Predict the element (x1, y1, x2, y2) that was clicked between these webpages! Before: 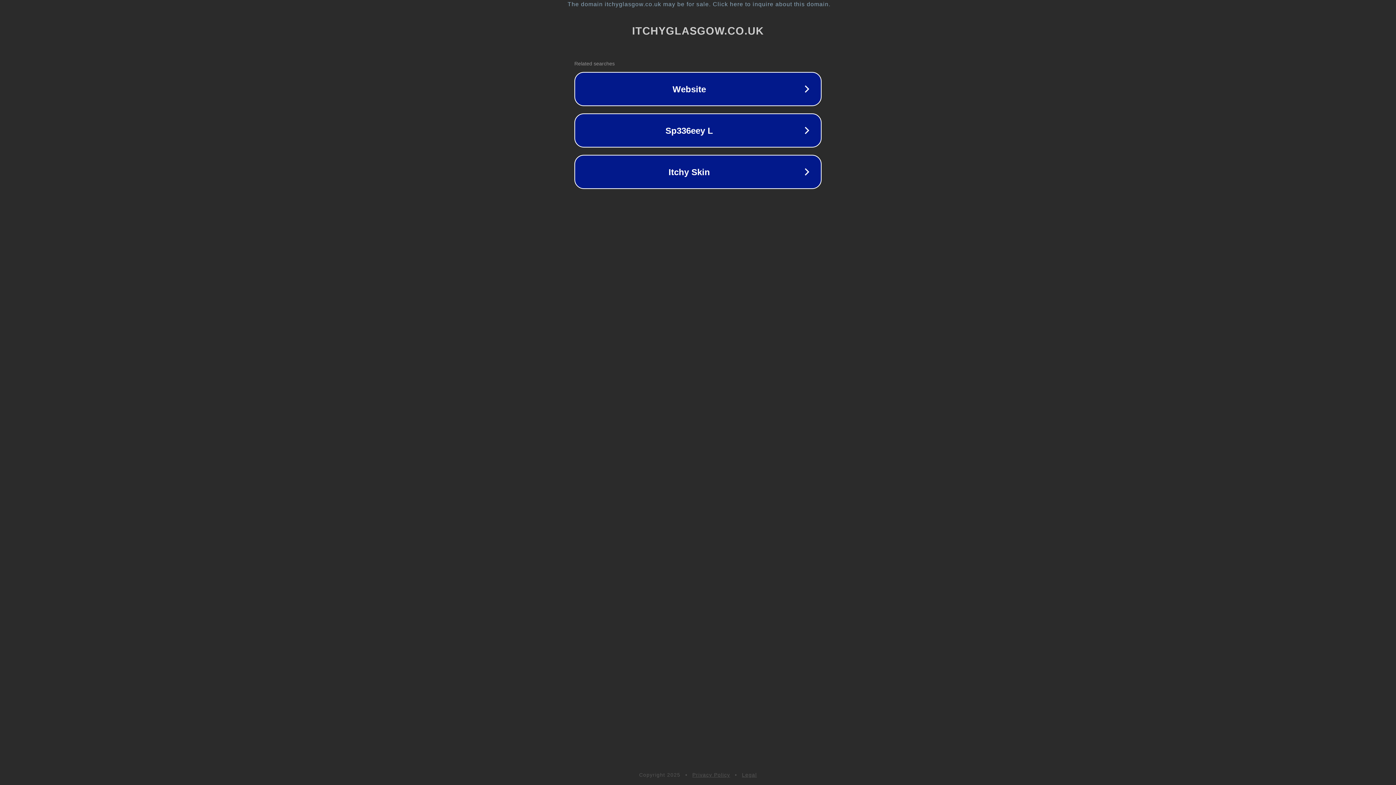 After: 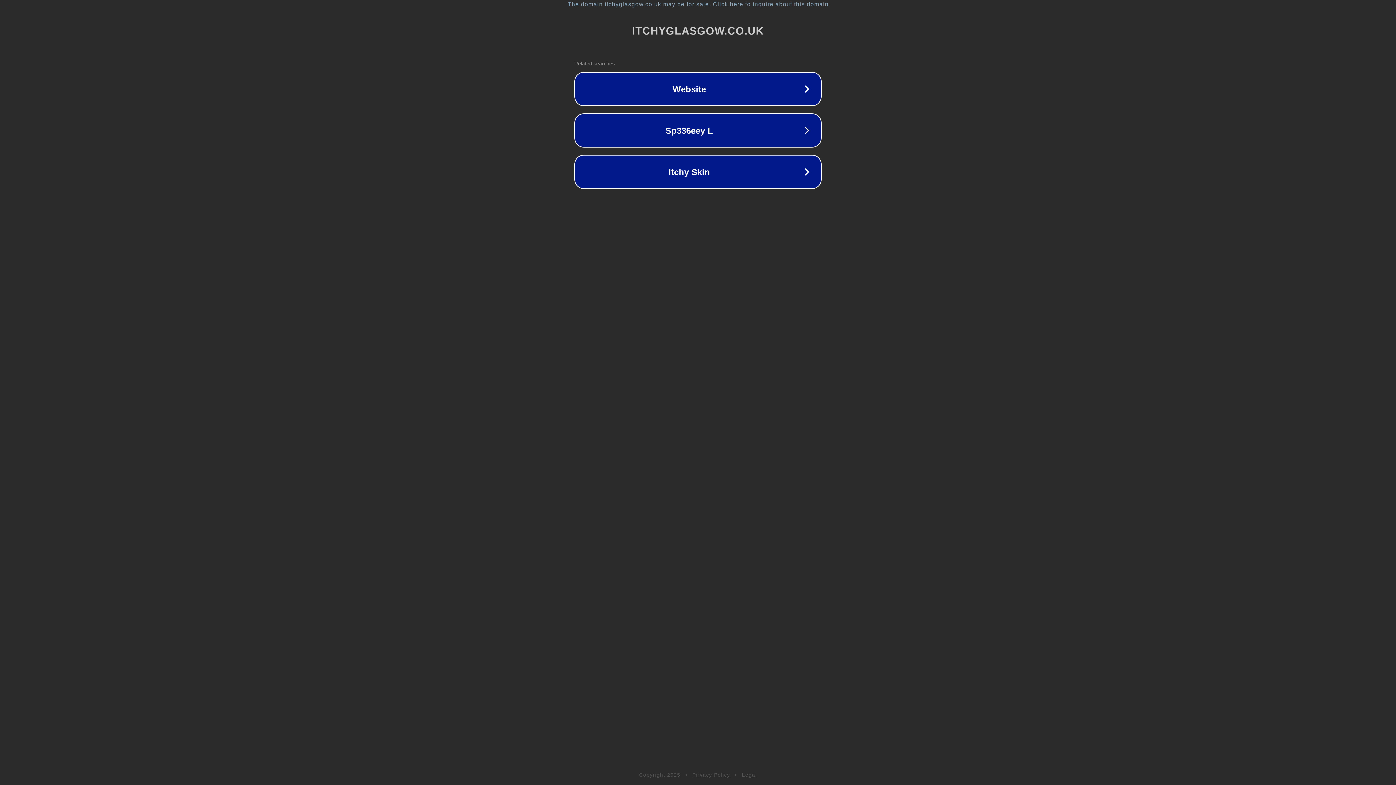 Action: bbox: (692, 772, 730, 778) label: Privacy Policy